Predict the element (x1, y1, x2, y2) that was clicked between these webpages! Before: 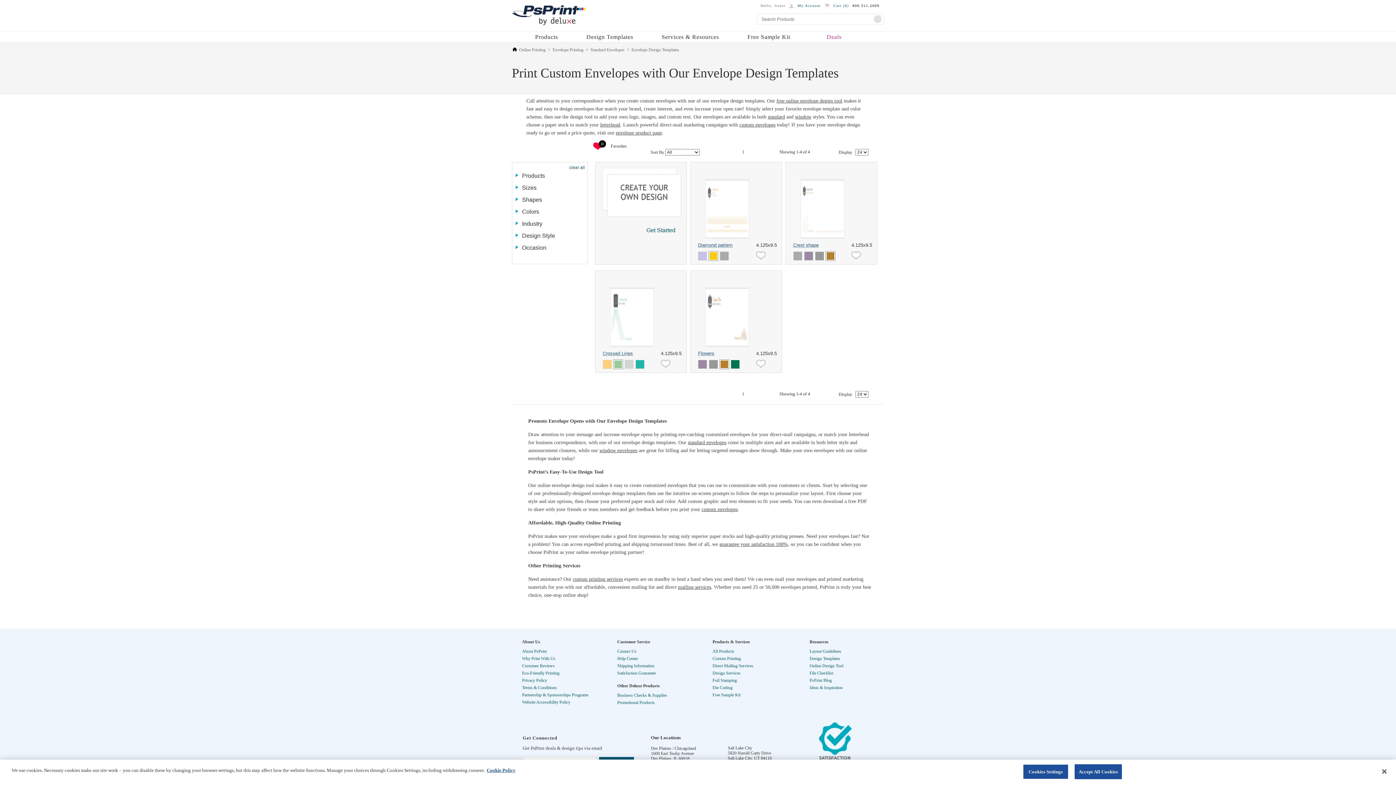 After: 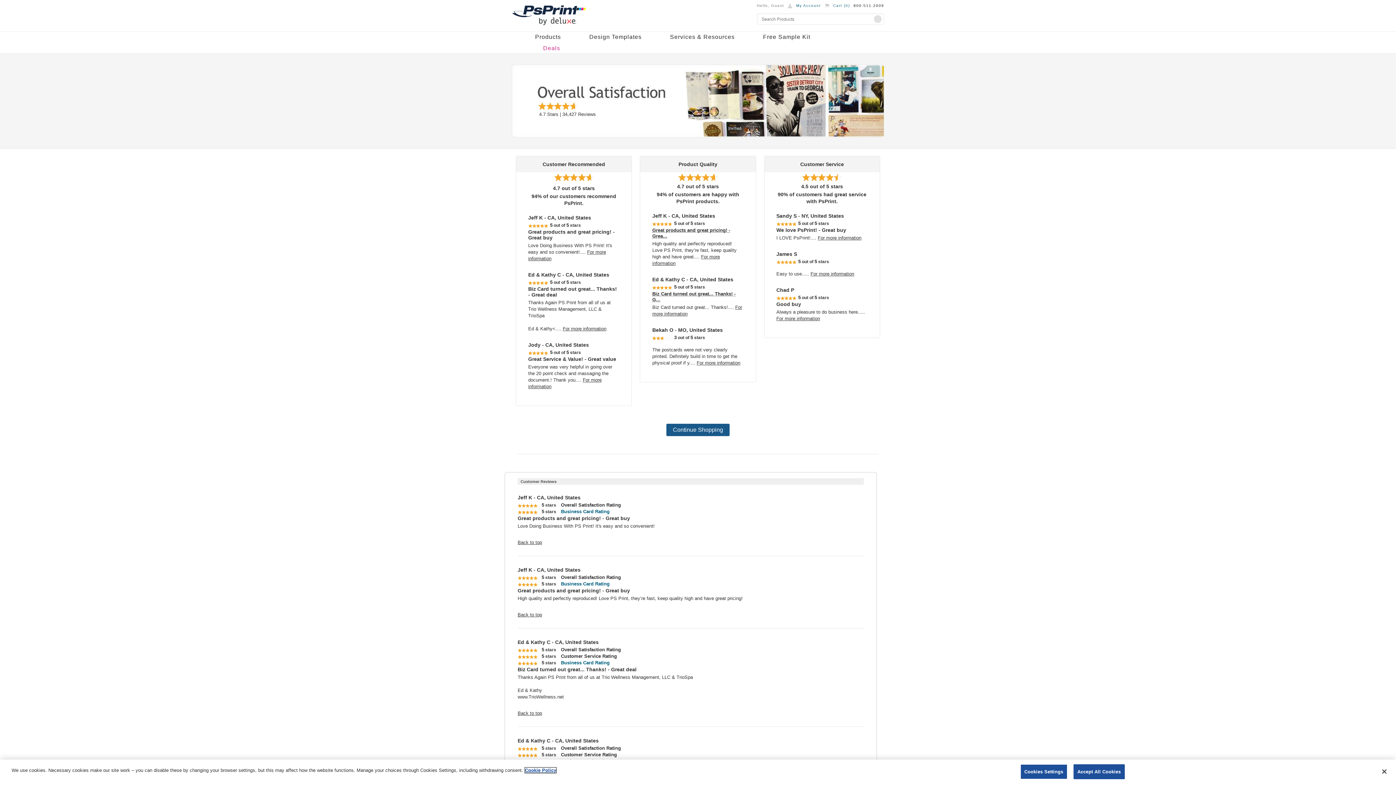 Action: bbox: (522, 663, 601, 668) label: Customer Reviews